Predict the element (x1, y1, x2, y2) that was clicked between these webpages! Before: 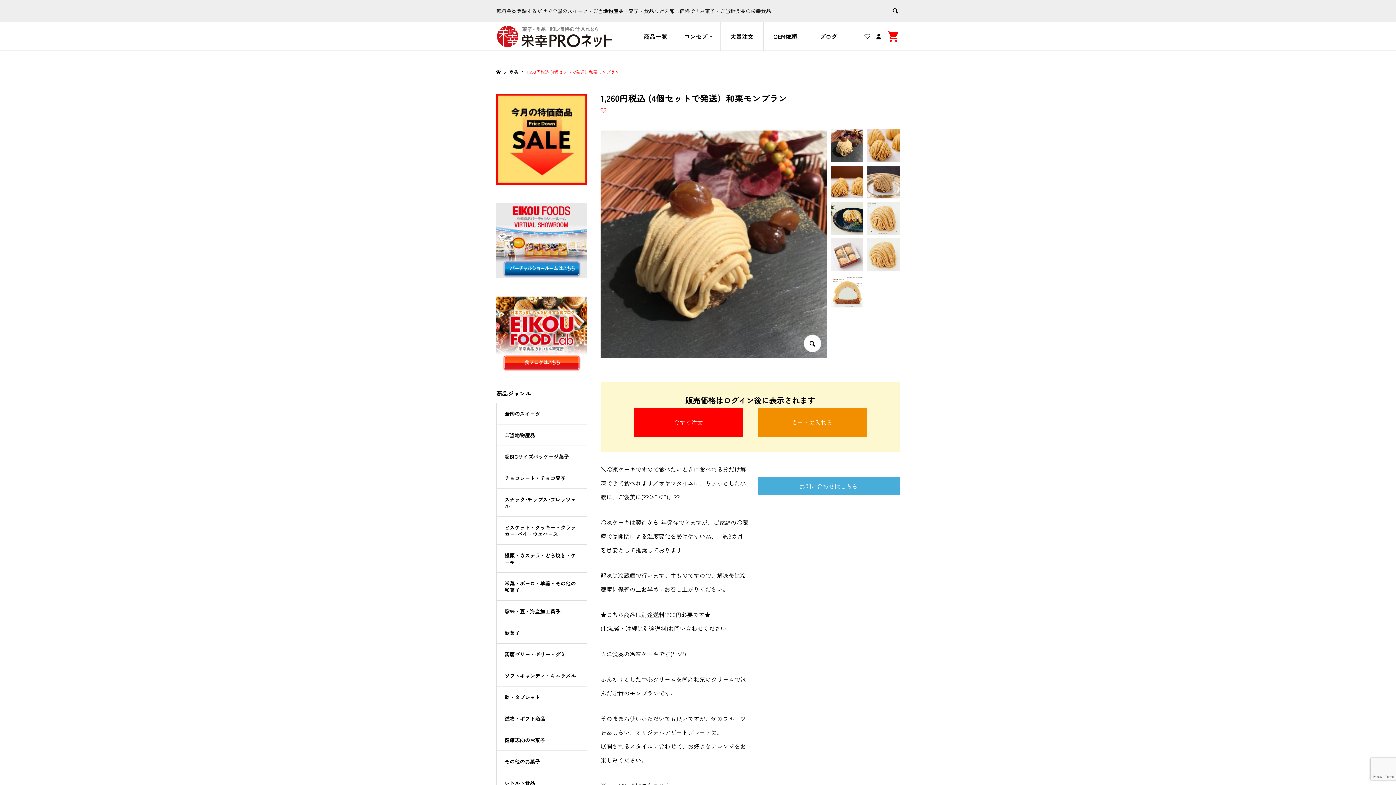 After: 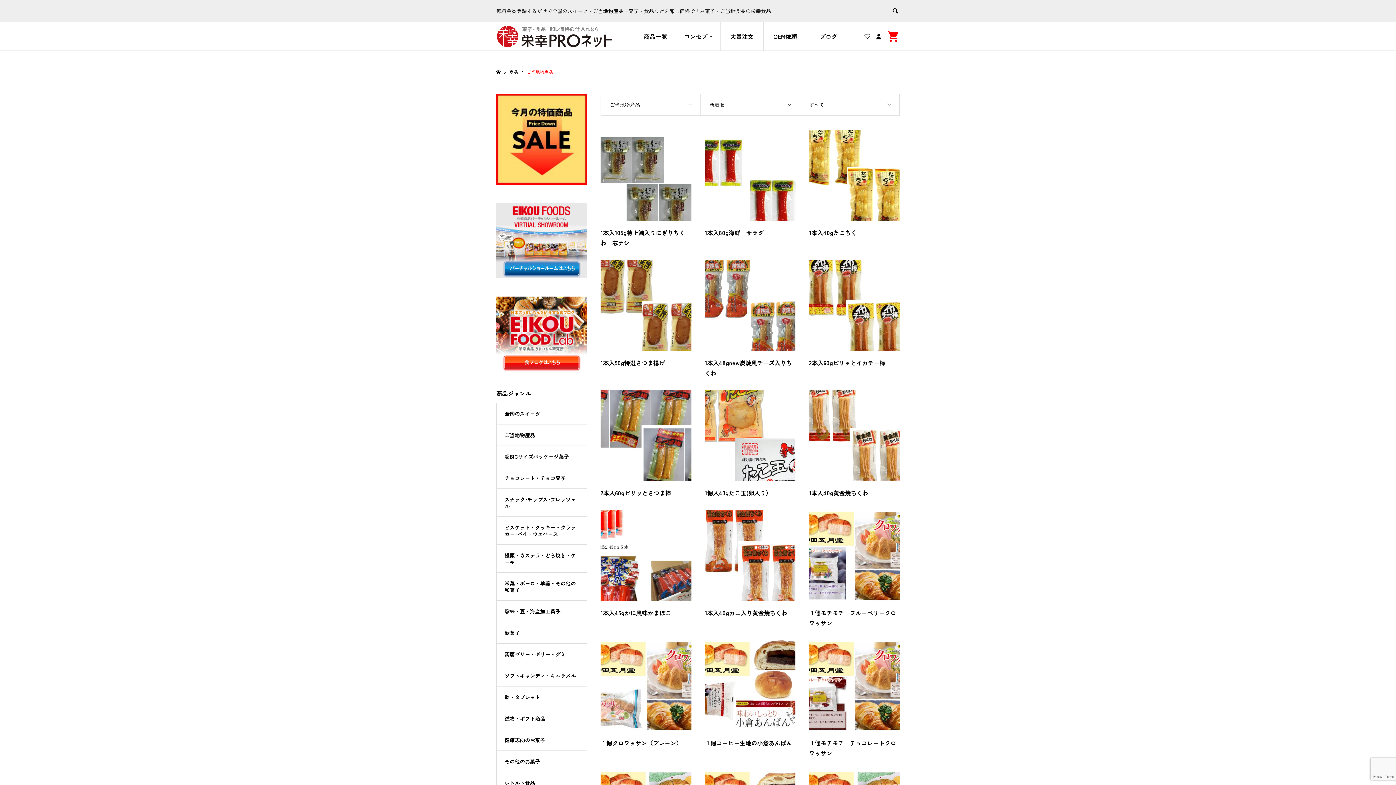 Action: bbox: (496, 424, 586, 445) label: ご当地物産品